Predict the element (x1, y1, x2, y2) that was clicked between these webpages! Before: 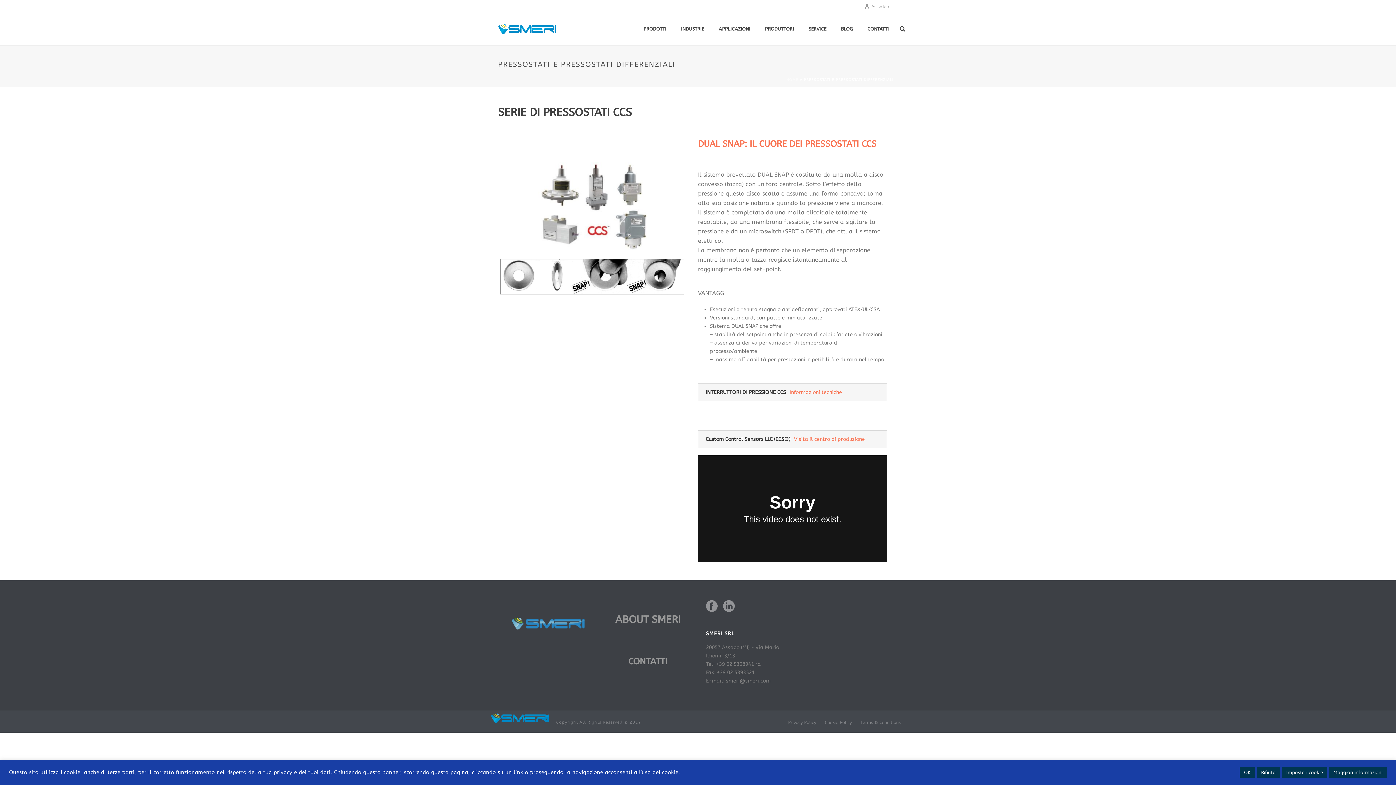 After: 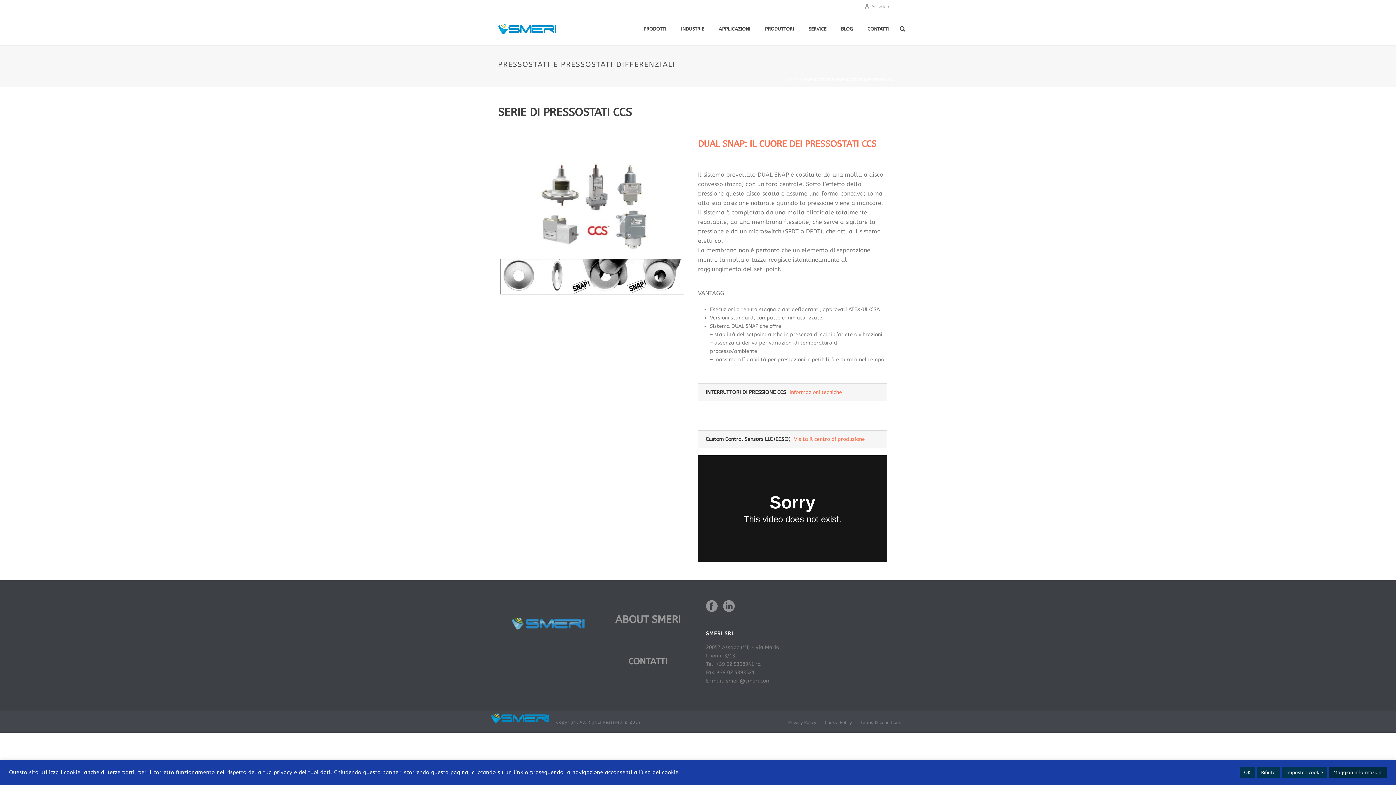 Action: label: Maggiori informazioni bbox: (1329, 767, 1387, 778)